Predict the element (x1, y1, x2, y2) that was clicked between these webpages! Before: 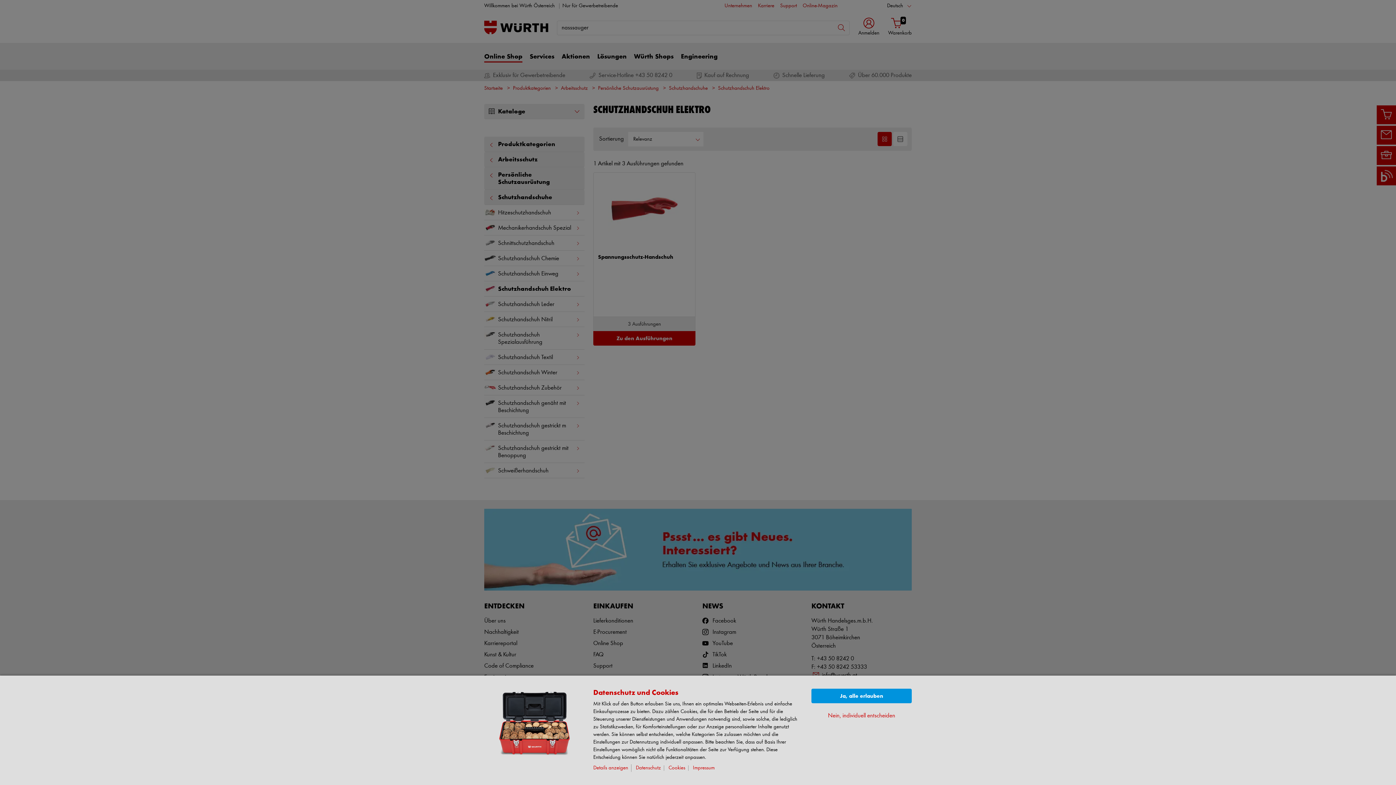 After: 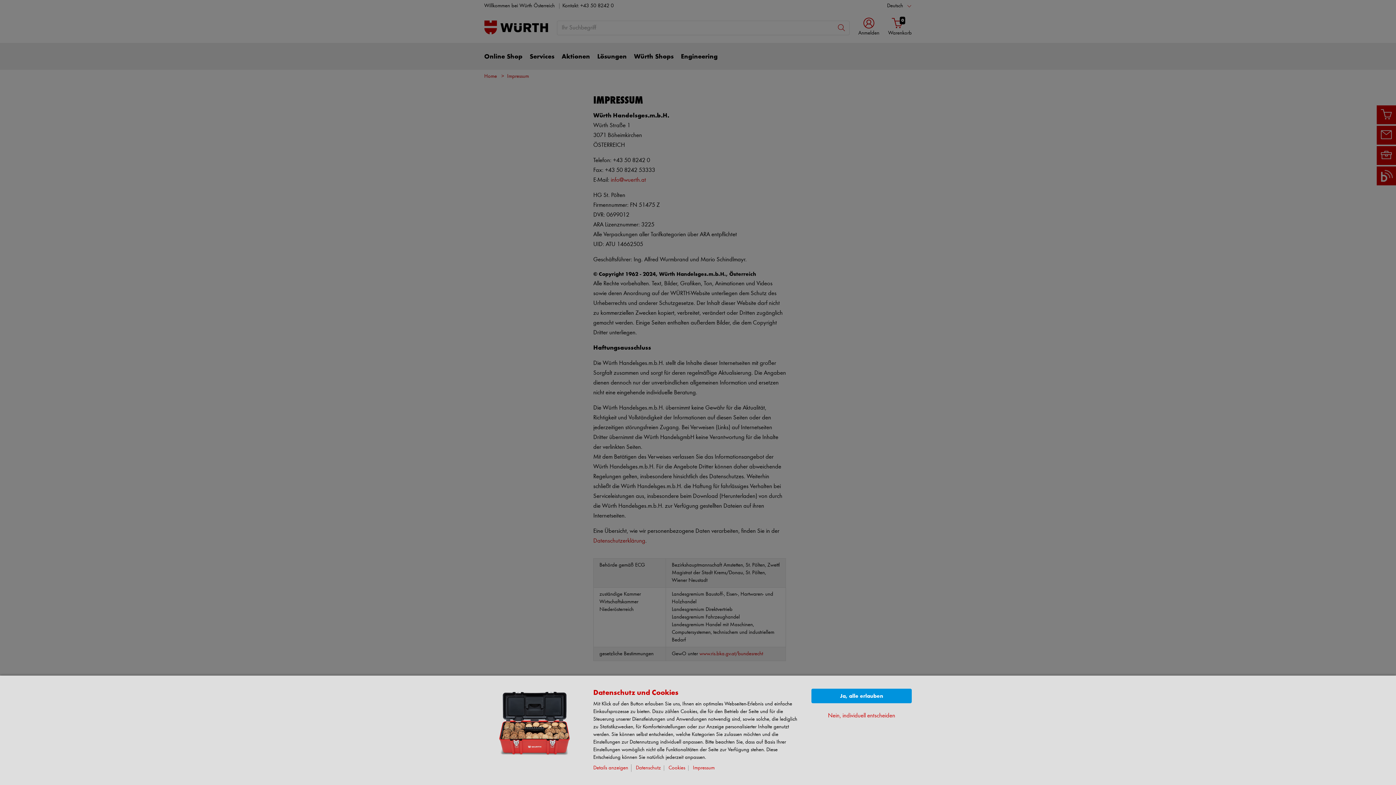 Action: label: Impressum bbox: (693, 765, 717, 771)